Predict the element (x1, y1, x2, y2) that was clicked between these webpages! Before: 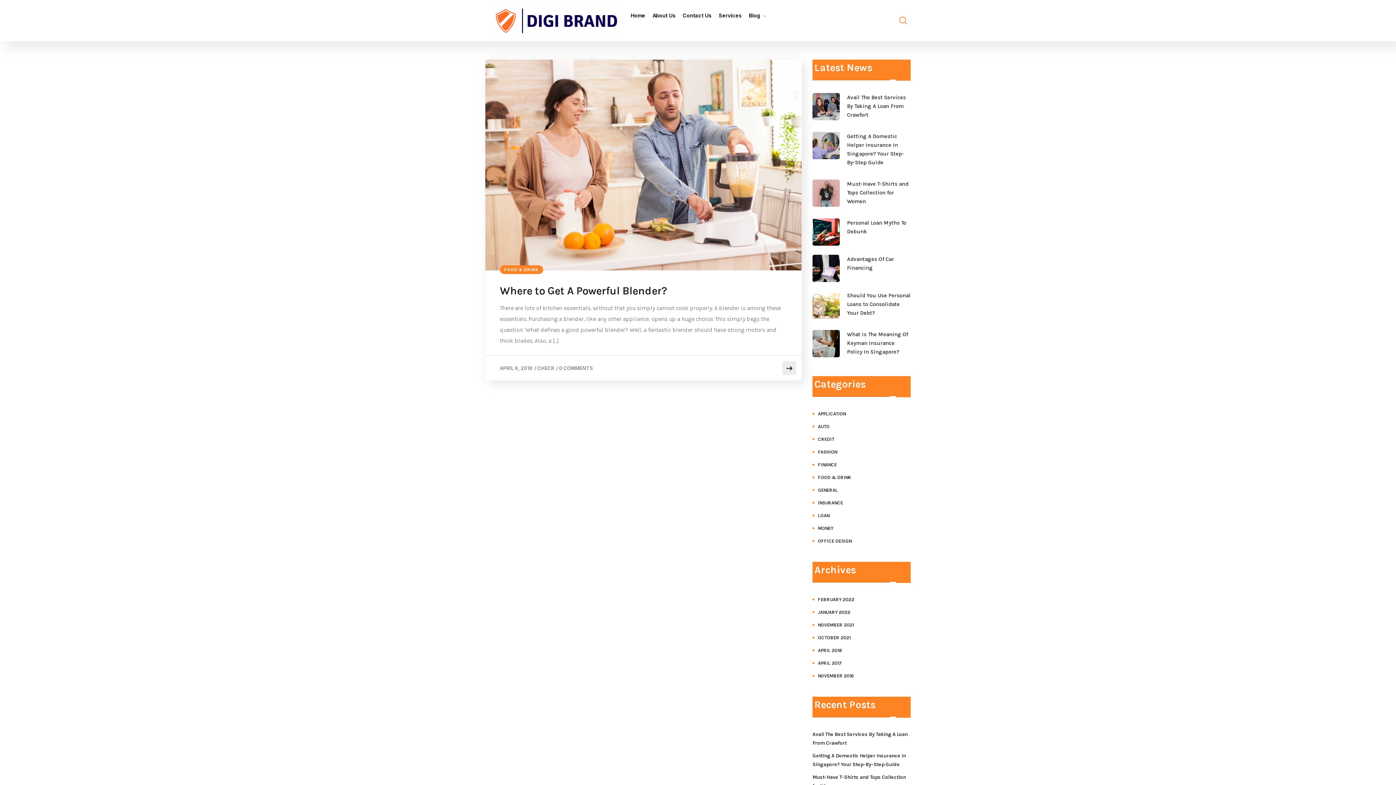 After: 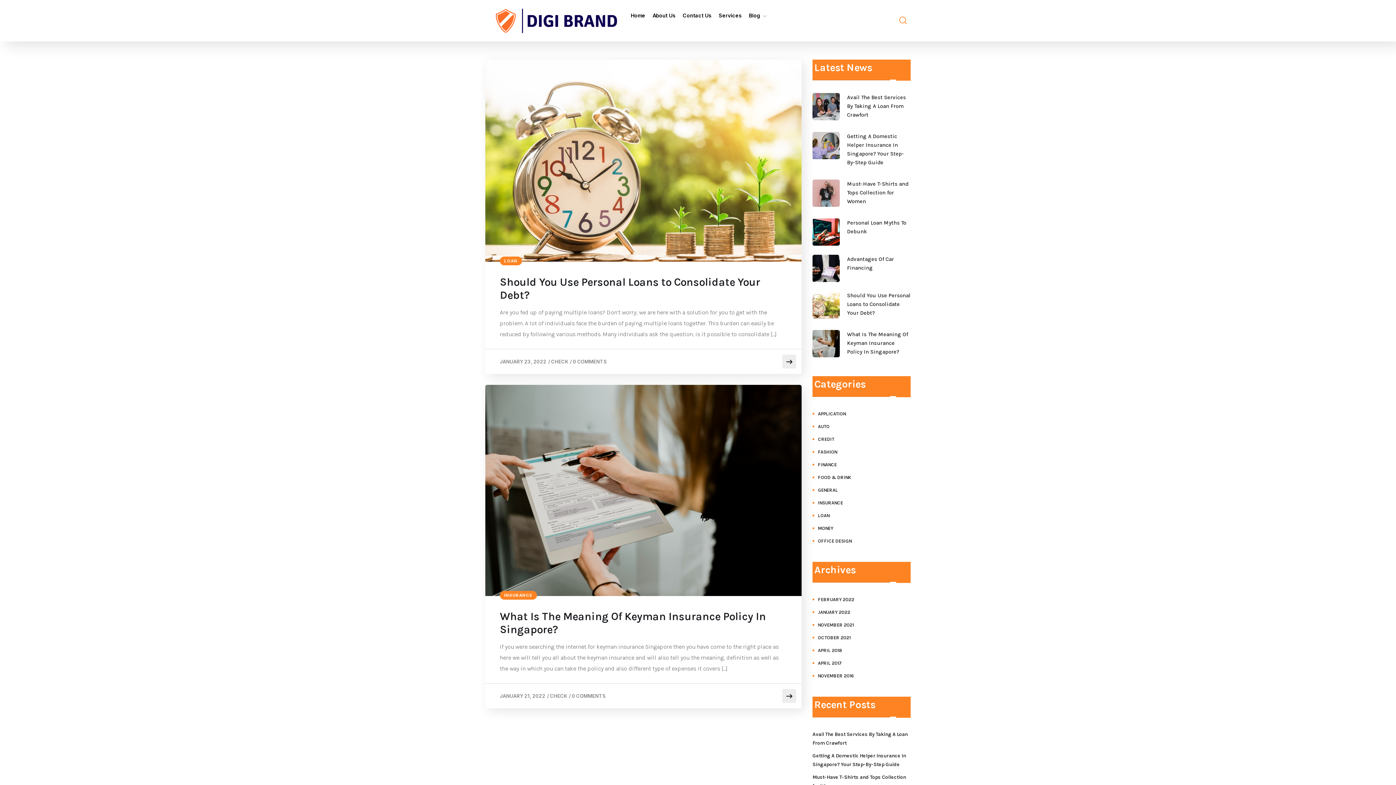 Action: label: JANUARY 2022 bbox: (812, 608, 850, 616)